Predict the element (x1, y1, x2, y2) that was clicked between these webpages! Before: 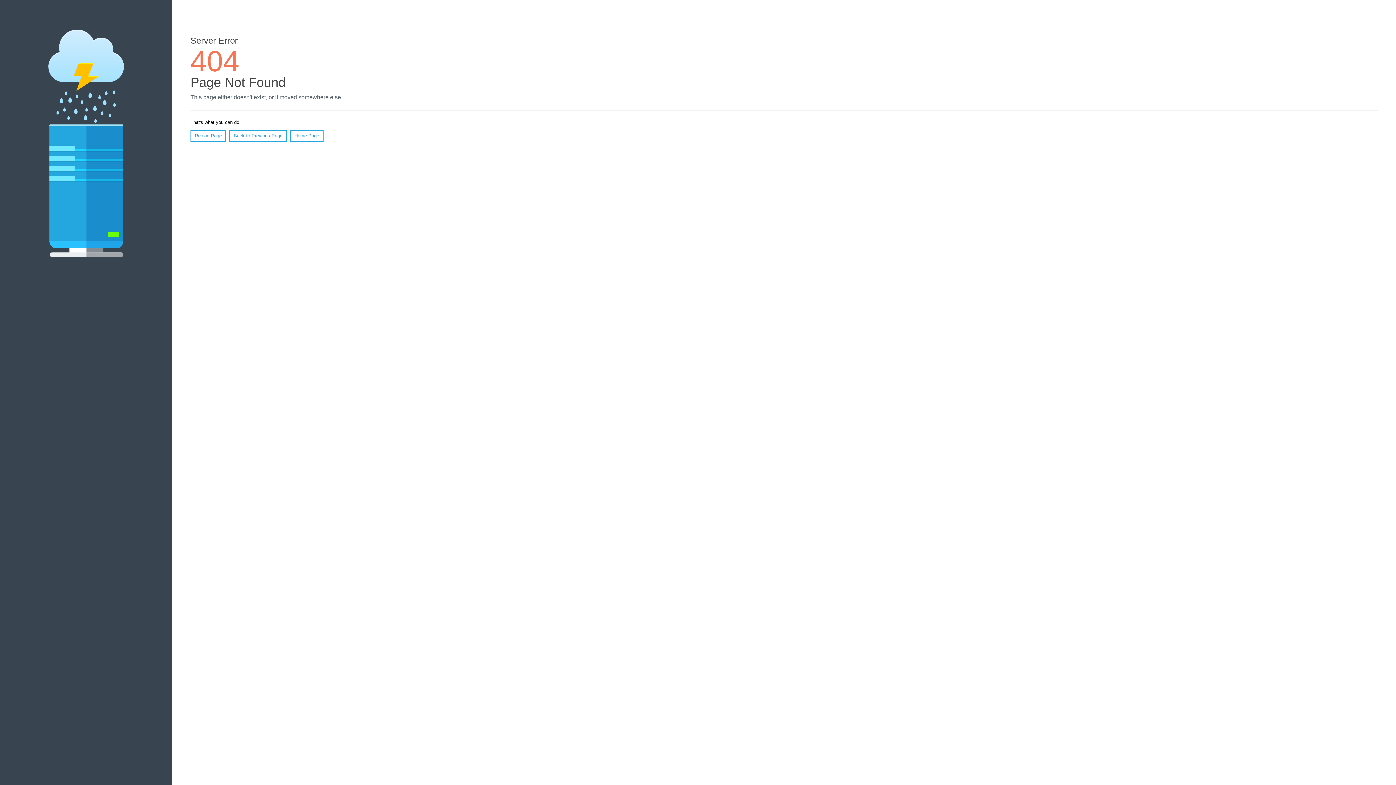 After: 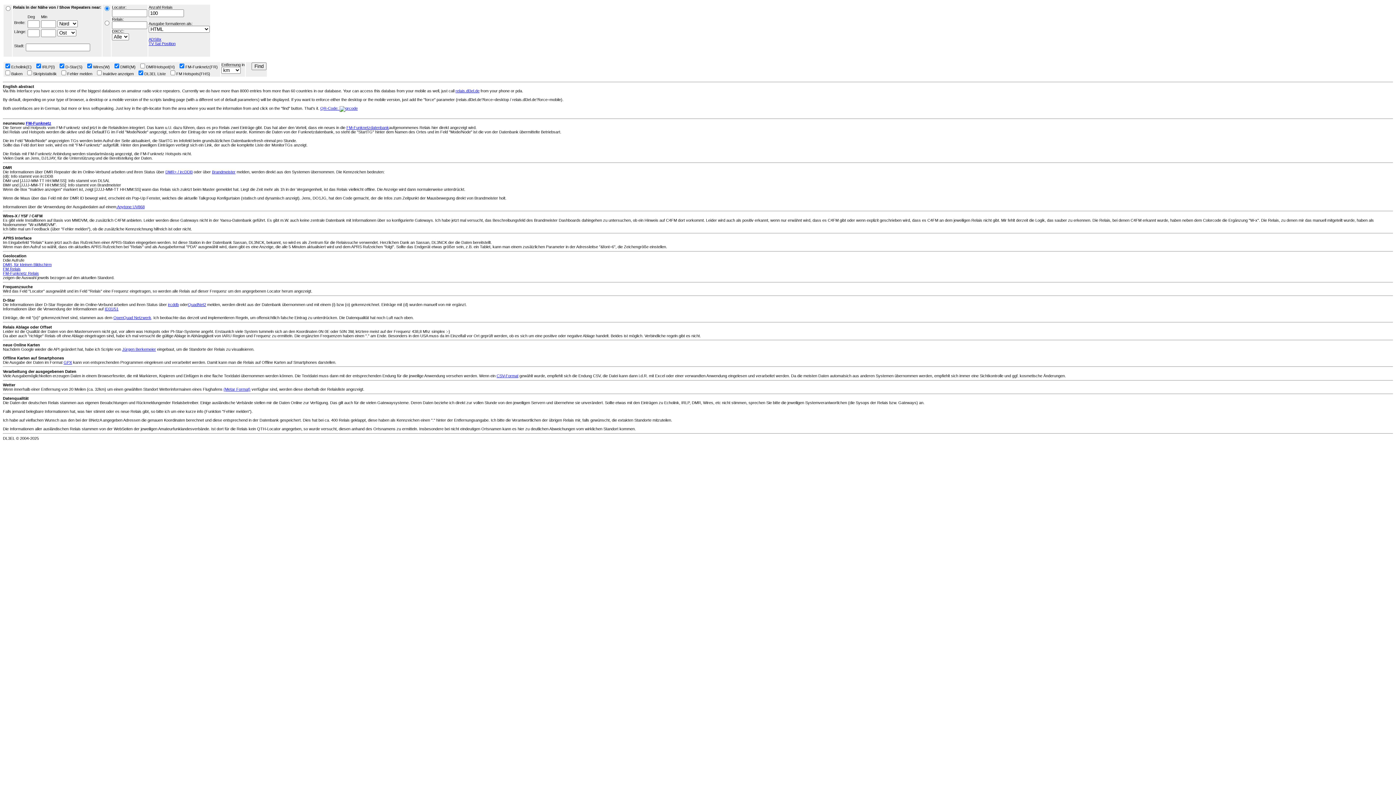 Action: bbox: (290, 130, 323, 141) label: Home Page